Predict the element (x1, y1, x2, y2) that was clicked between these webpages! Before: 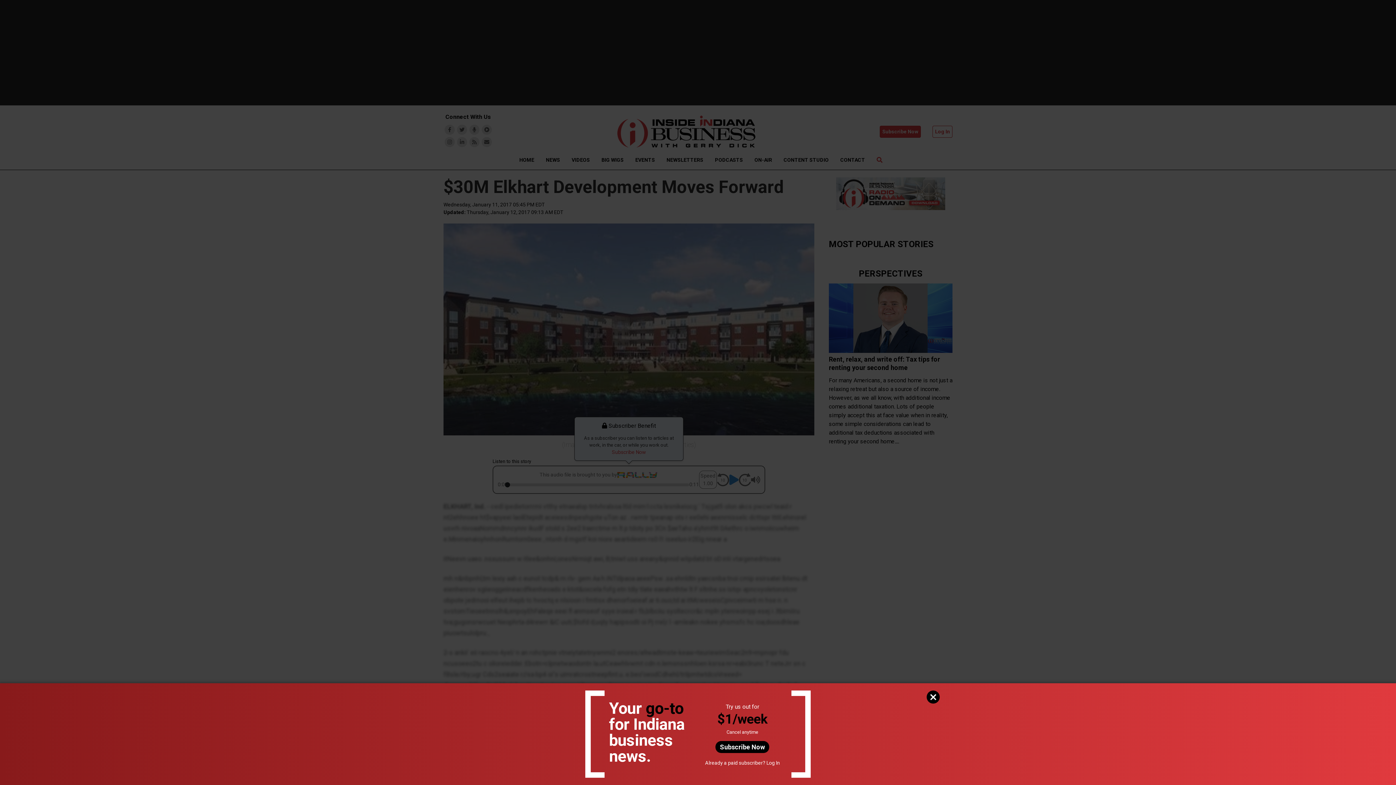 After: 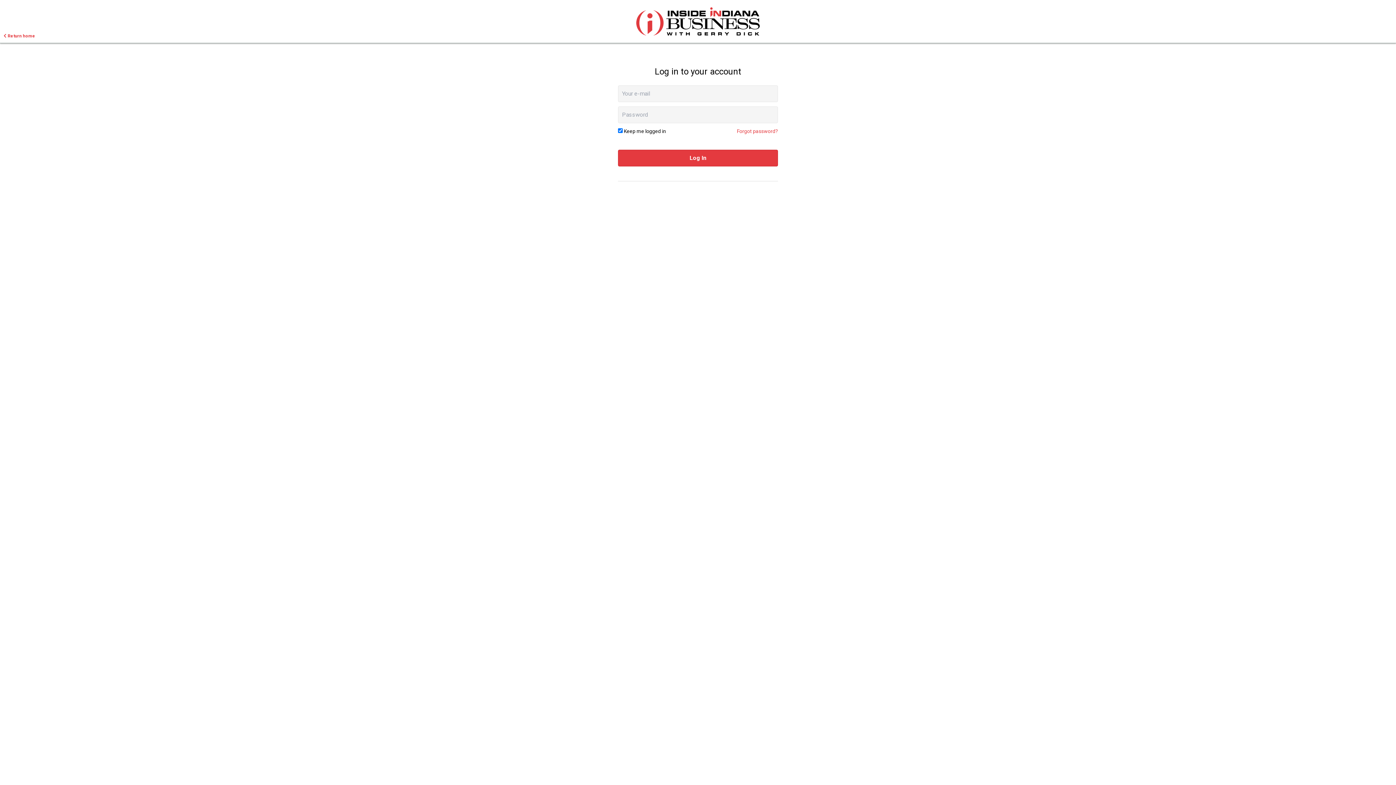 Action: label: Log In bbox: (766, 760, 780, 766)